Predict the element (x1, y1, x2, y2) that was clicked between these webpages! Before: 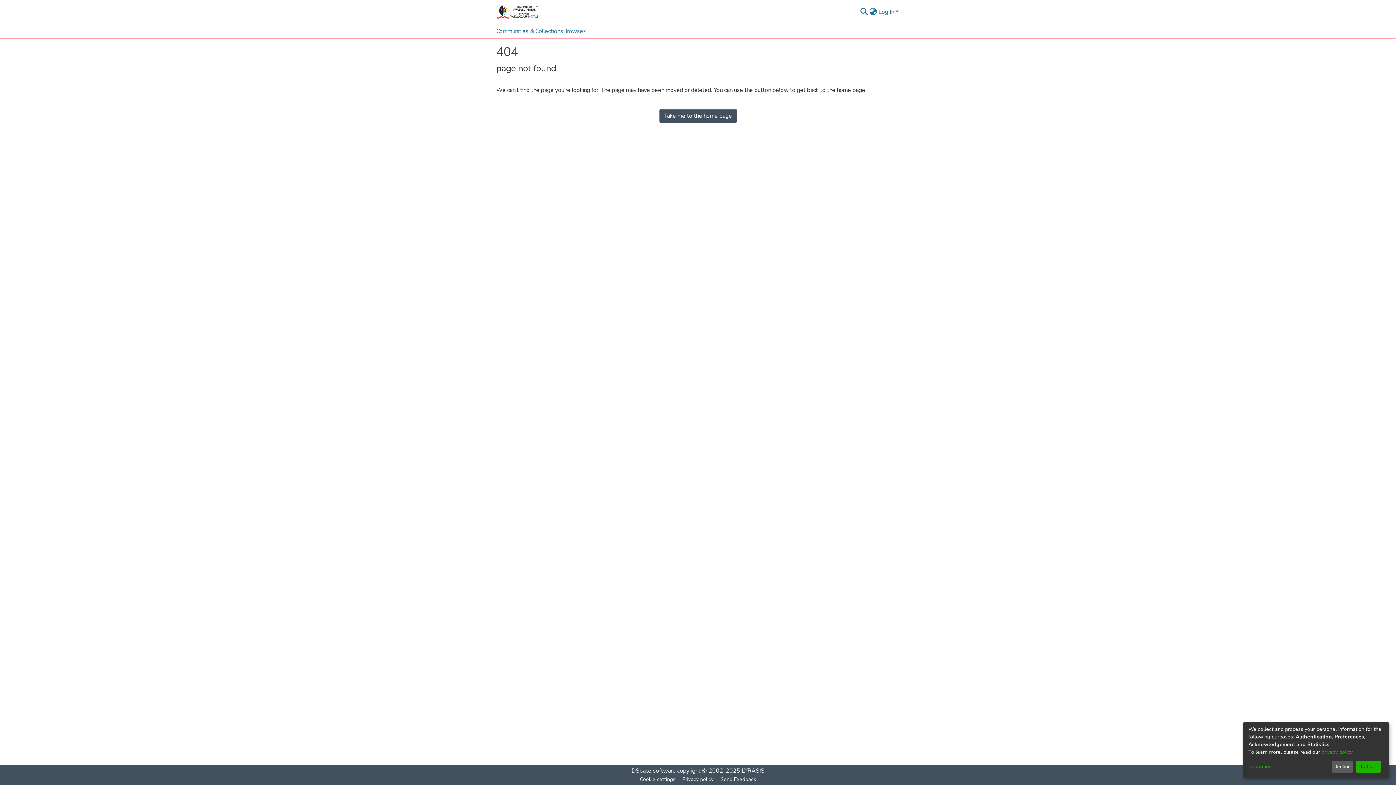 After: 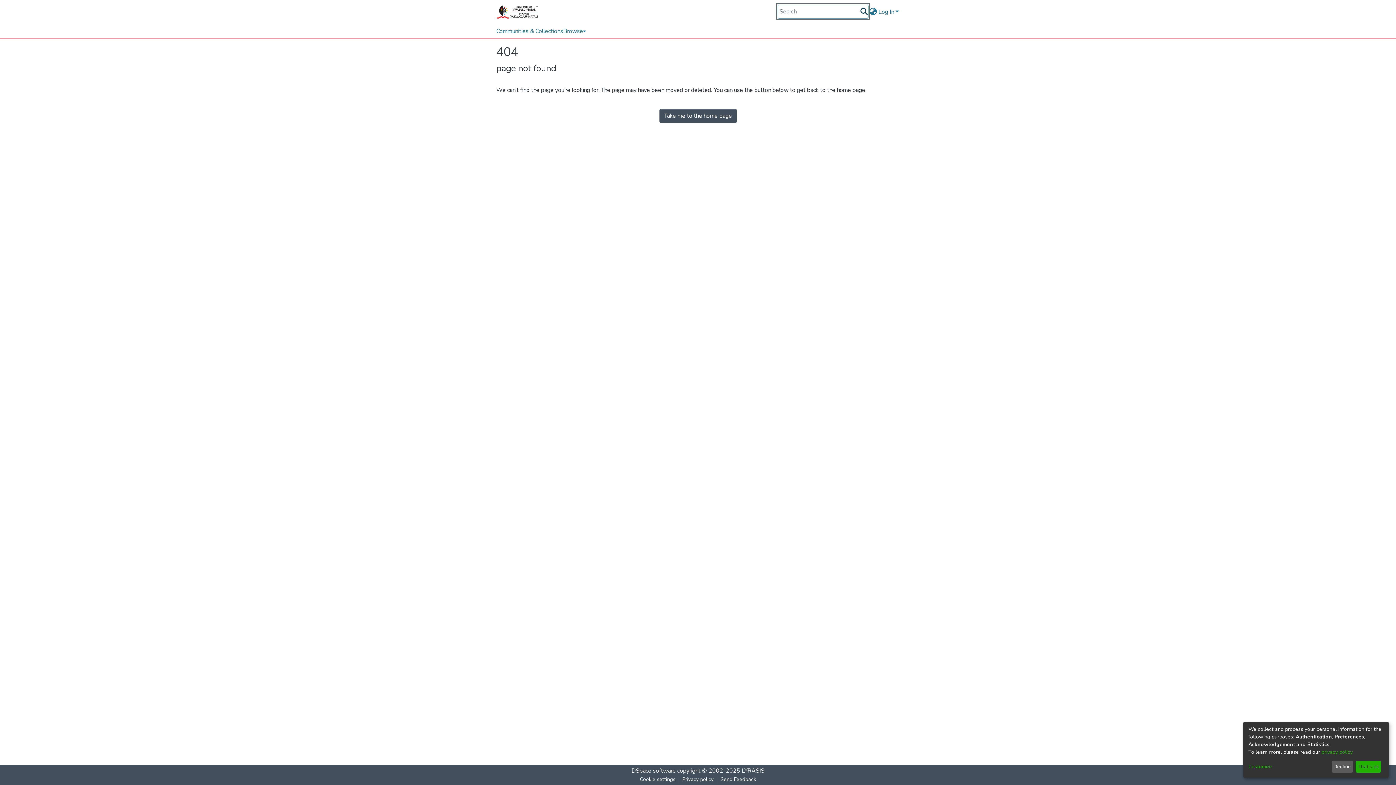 Action: bbox: (881, 5, 890, 14) label: Submit search